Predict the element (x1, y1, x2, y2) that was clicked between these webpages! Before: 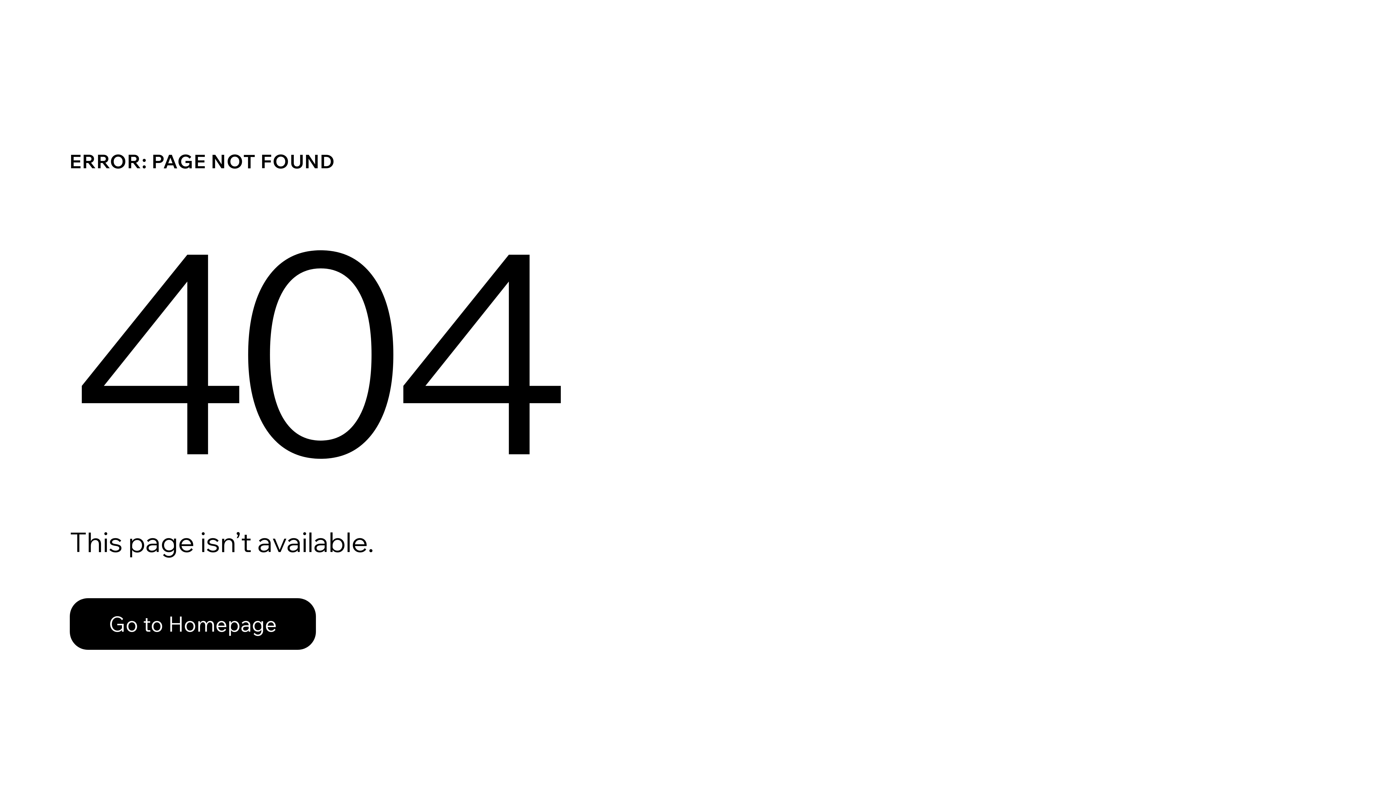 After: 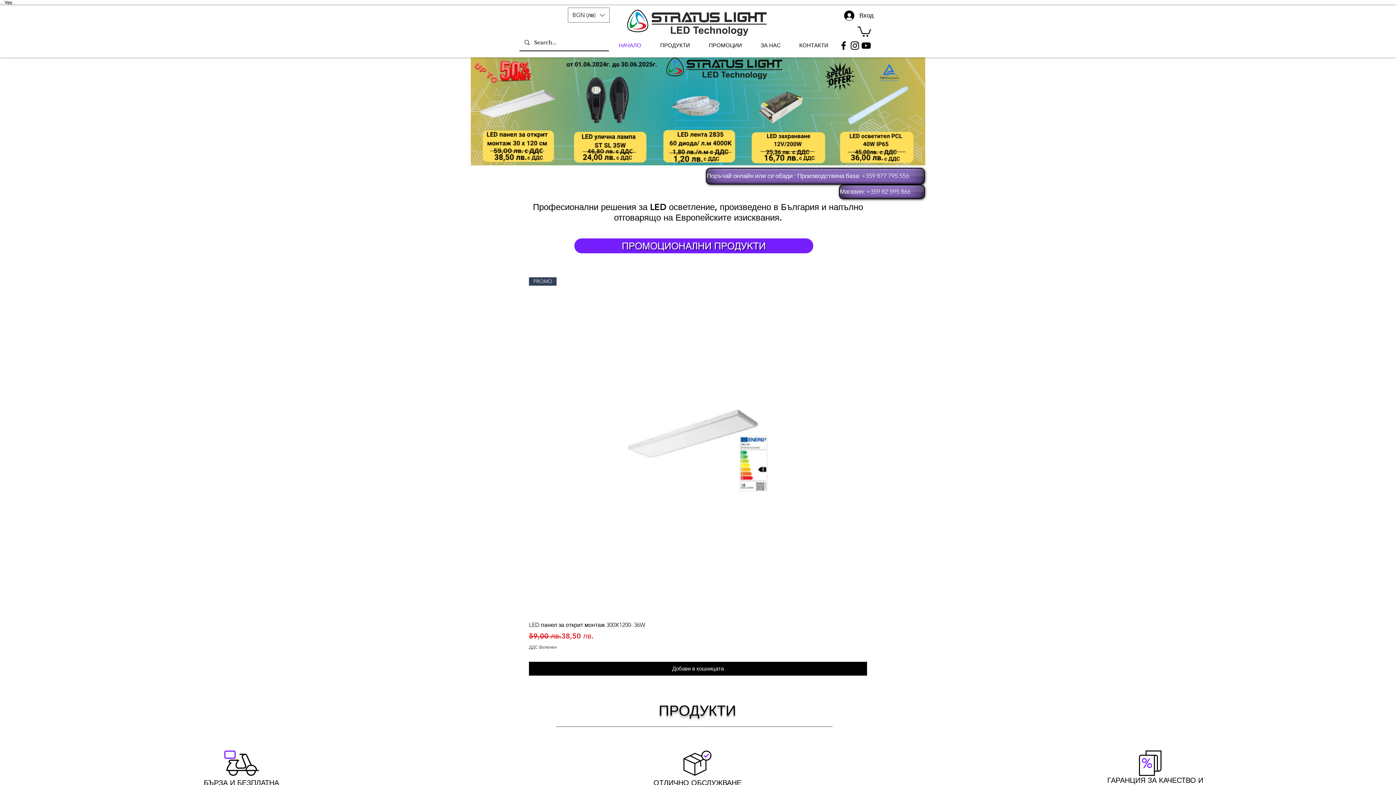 Action: bbox: (69, 598, 316, 650) label: Go to Homepage